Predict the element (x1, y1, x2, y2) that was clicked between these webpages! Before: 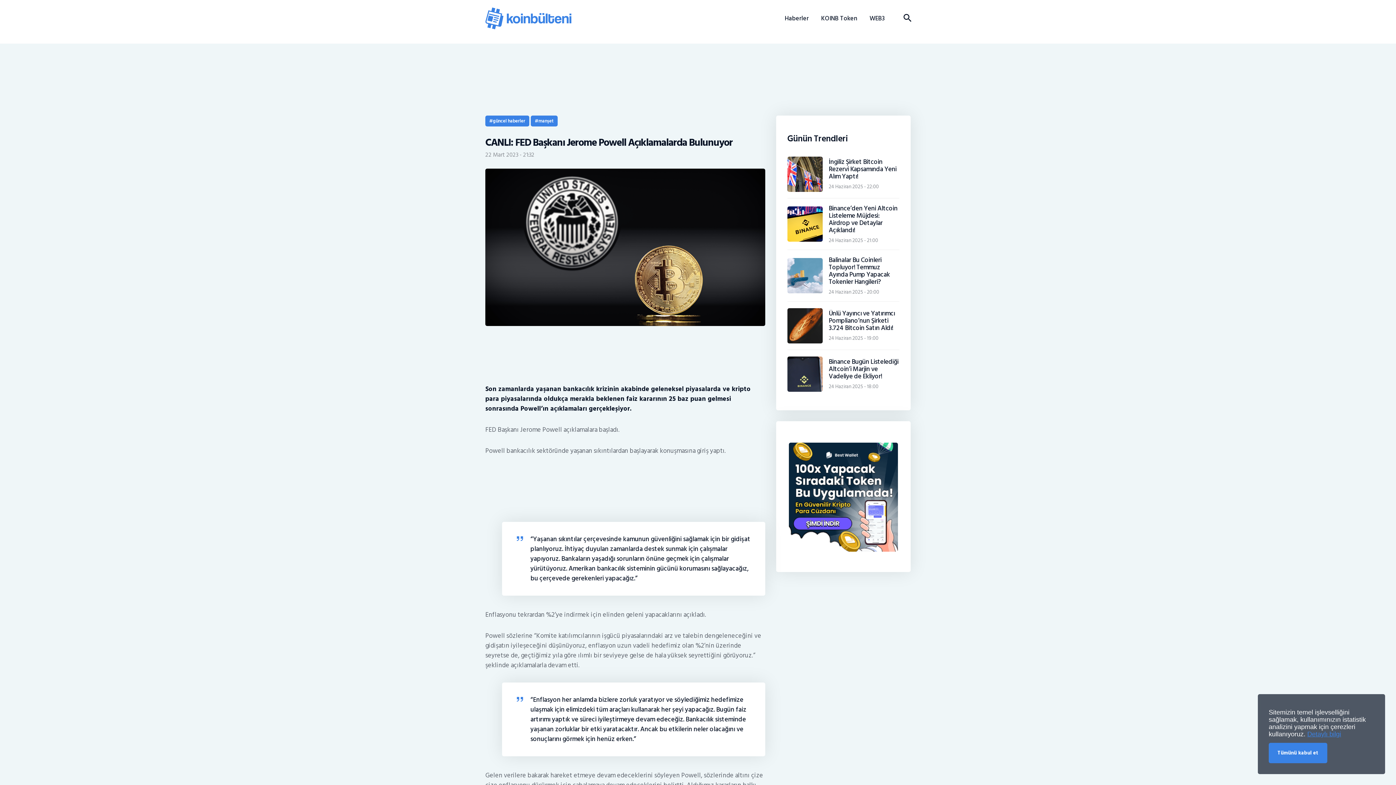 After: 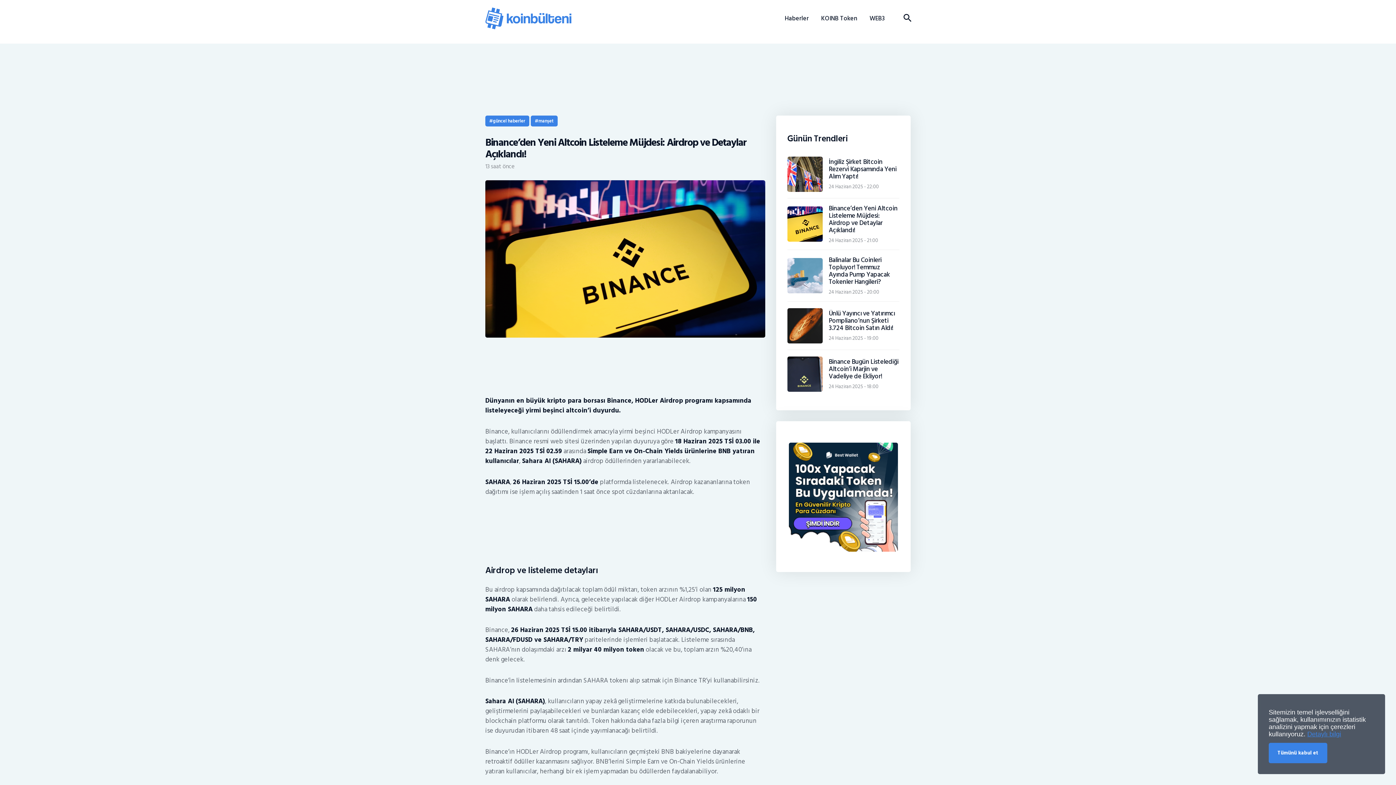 Action: bbox: (787, 206, 822, 216)